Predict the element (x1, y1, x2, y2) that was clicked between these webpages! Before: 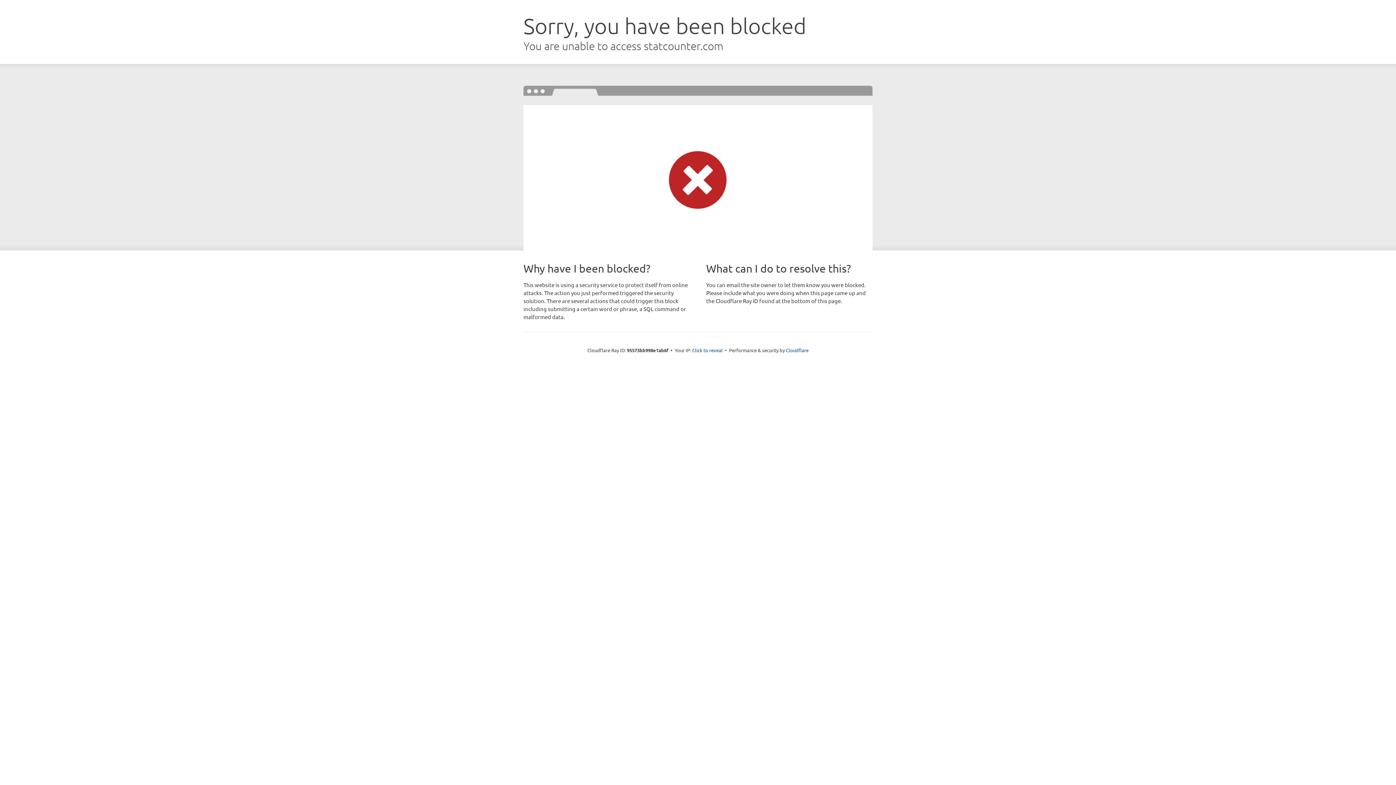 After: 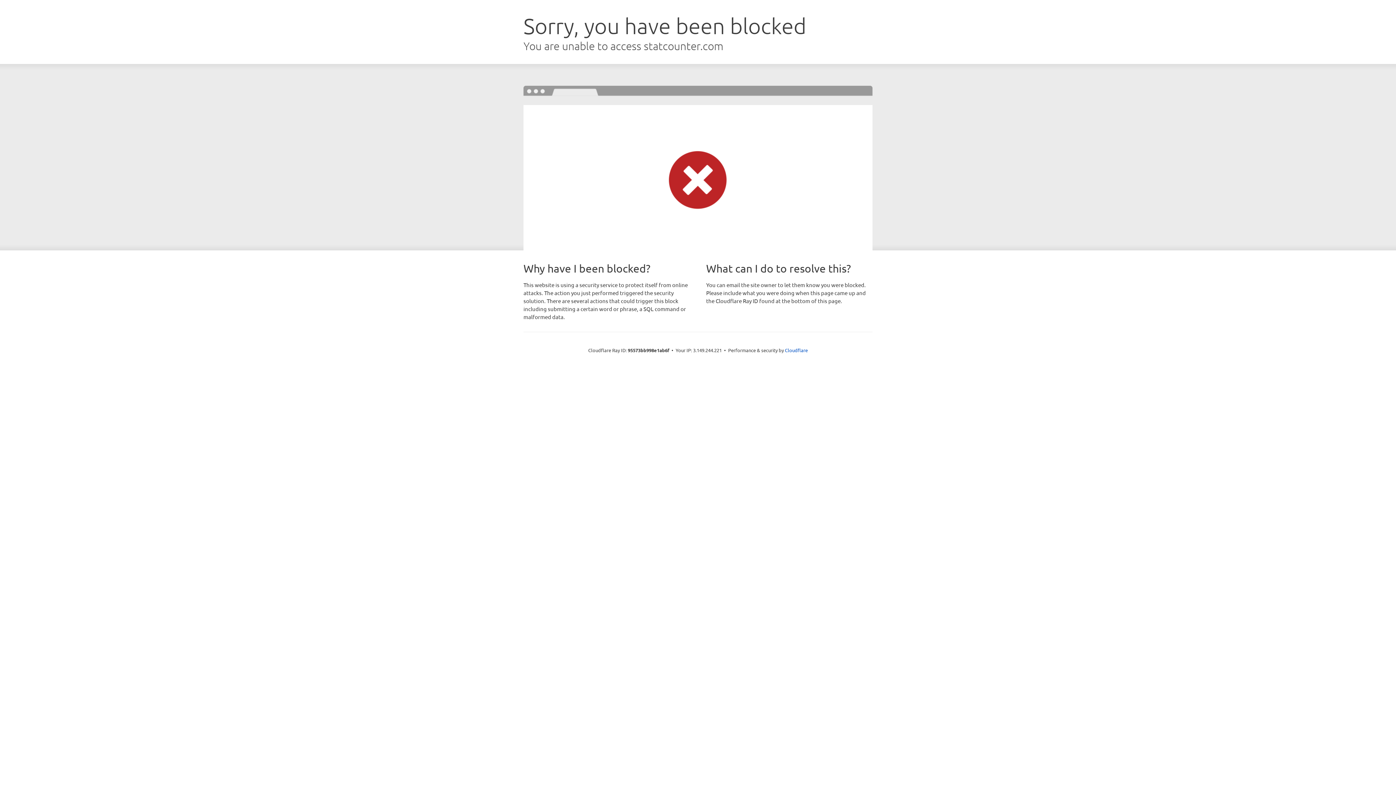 Action: bbox: (692, 346, 722, 353) label: Click to reveal